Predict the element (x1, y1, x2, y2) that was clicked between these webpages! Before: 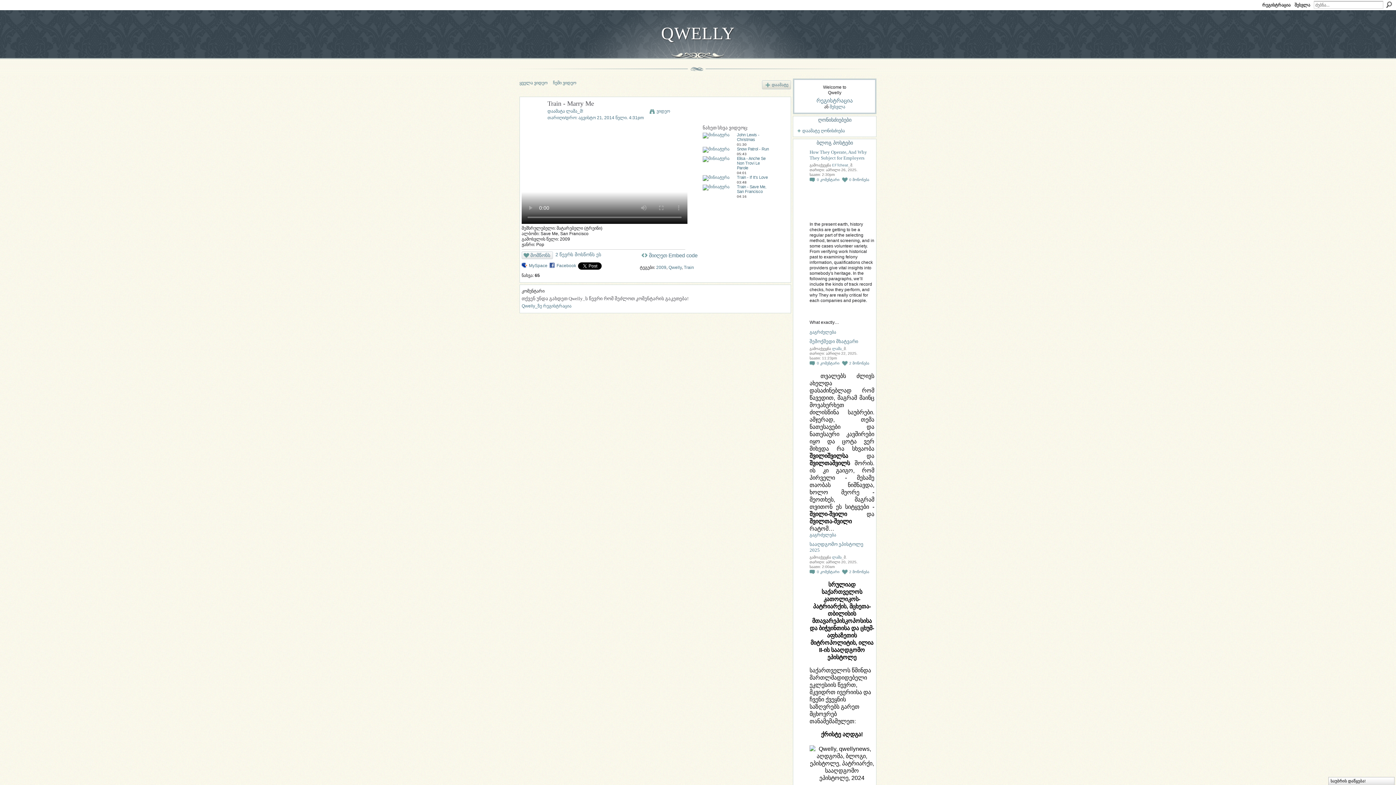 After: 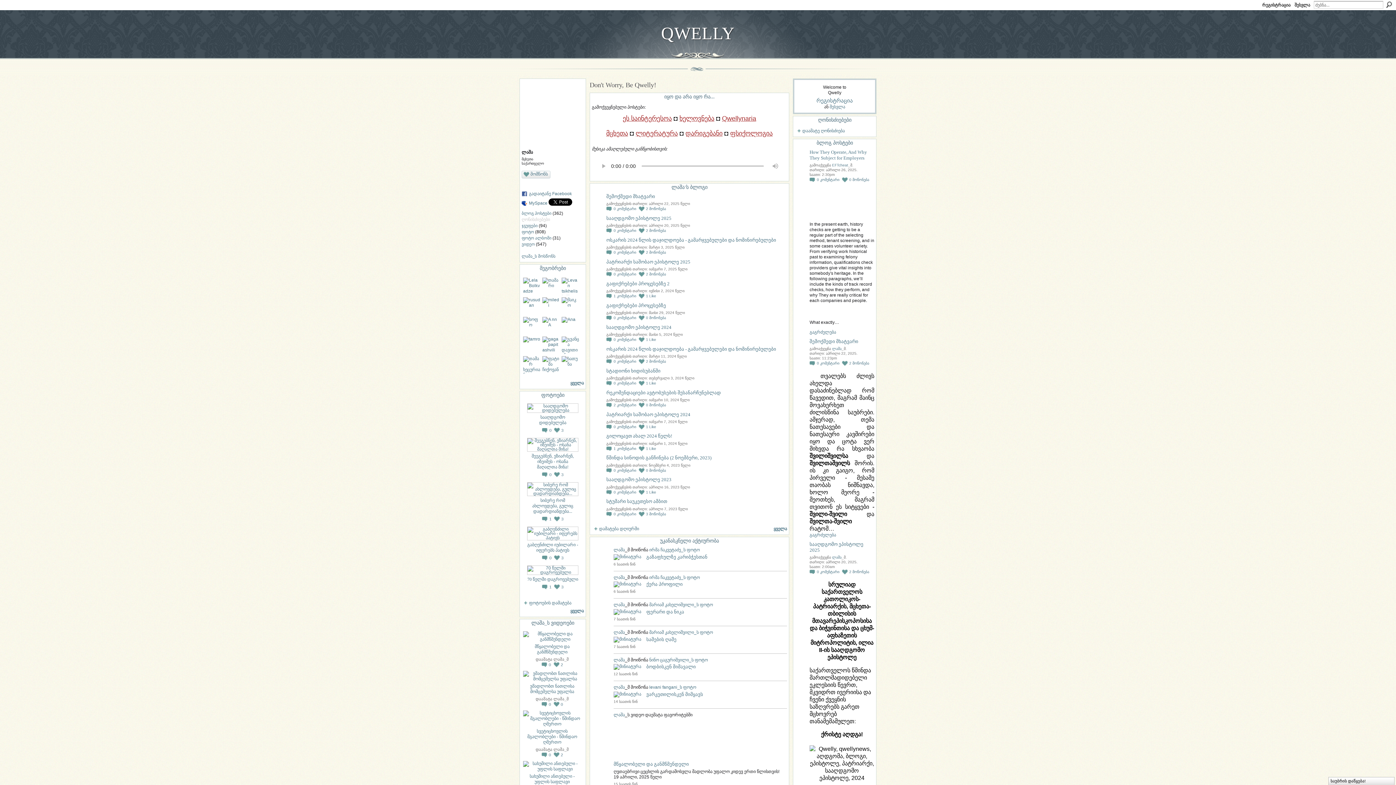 Action: bbox: (832, 555, 841, 559) label: ლაშა